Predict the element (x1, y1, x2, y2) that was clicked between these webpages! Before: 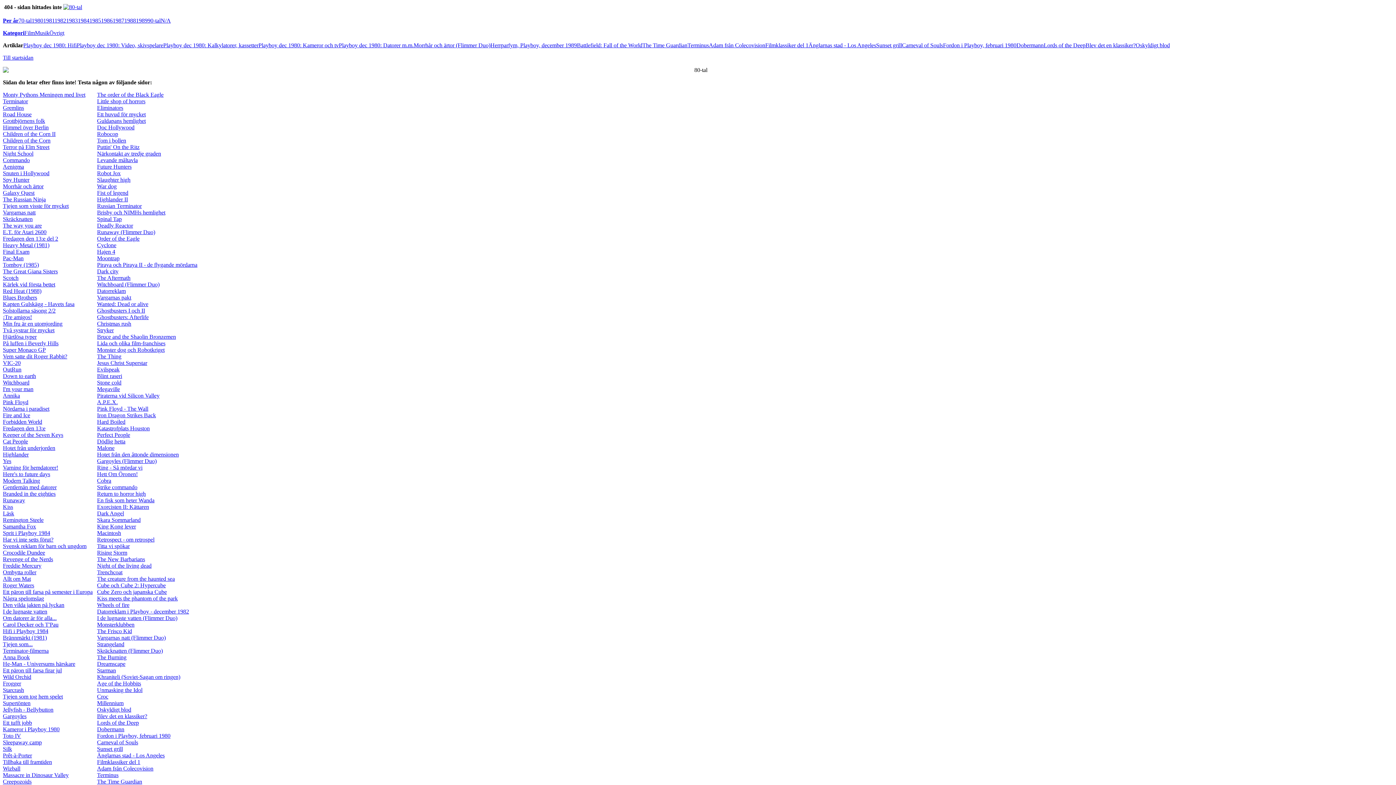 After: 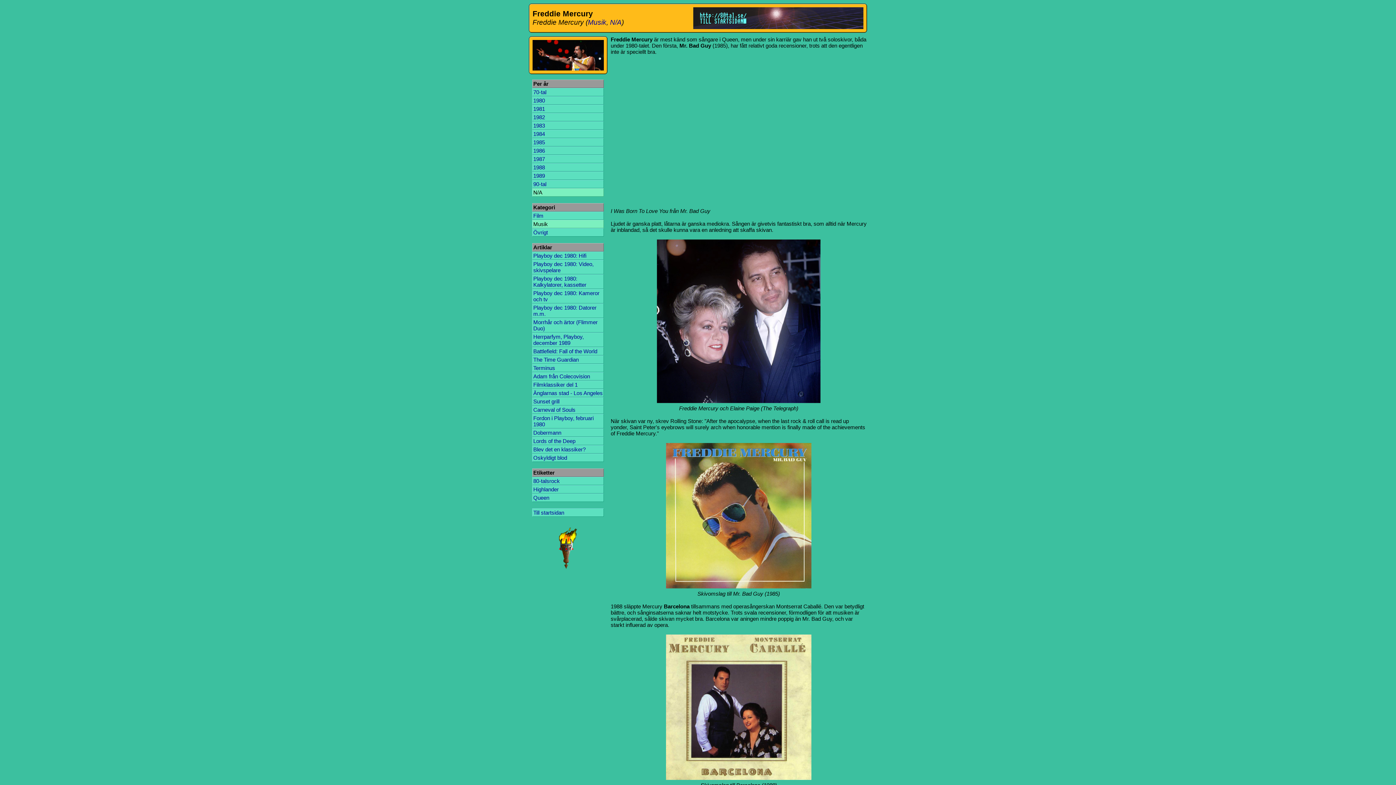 Action: label: Freddie Mercury bbox: (2, 562, 41, 569)